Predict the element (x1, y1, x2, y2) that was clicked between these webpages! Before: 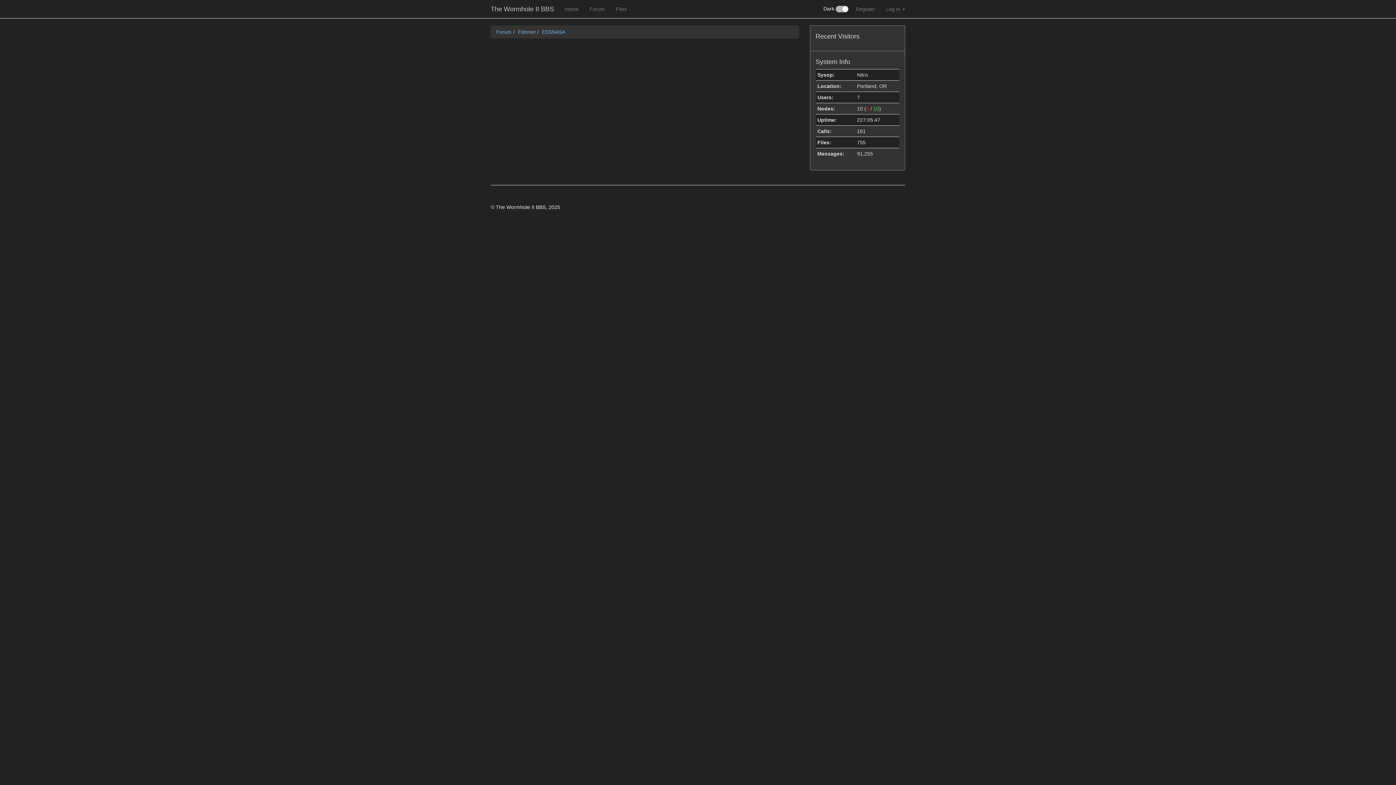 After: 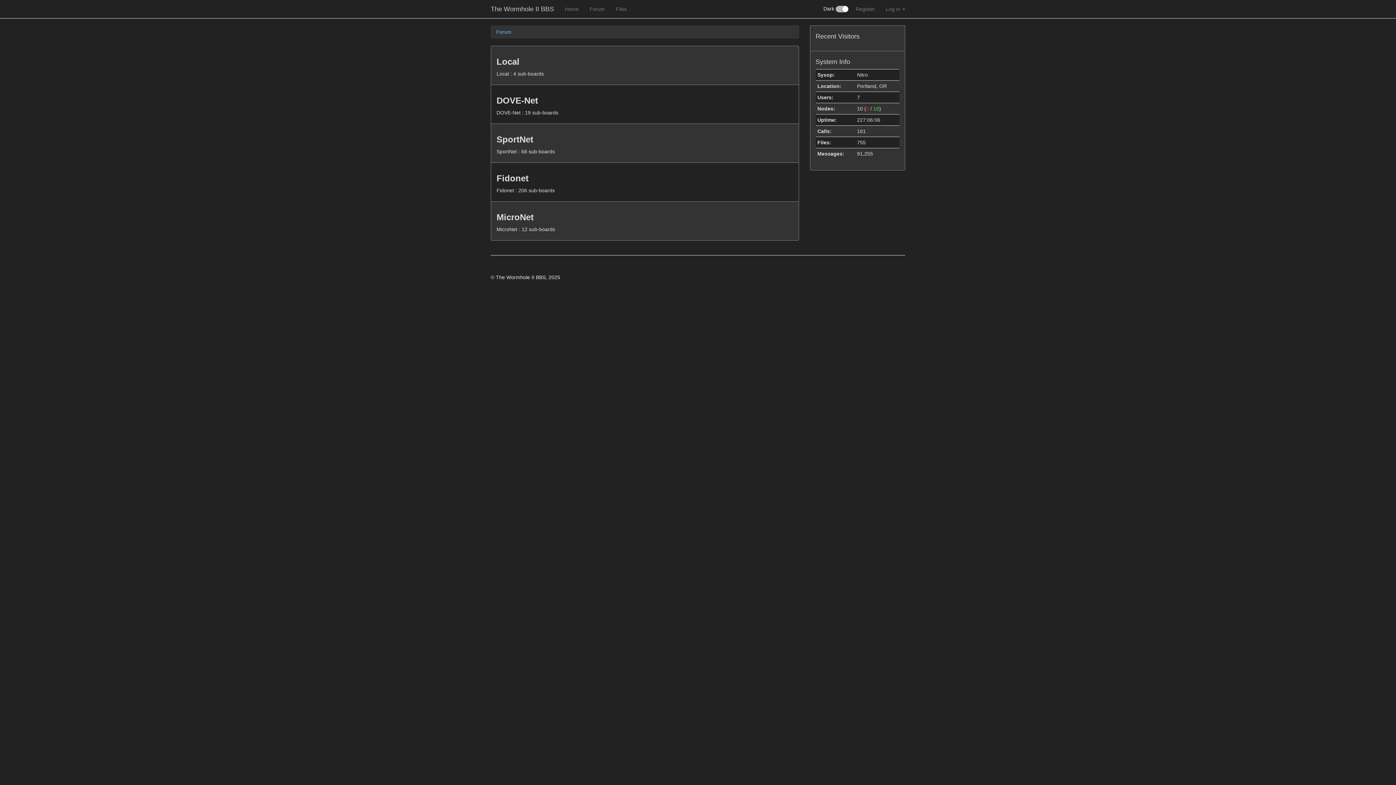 Action: bbox: (584, 0, 610, 18) label: Forum